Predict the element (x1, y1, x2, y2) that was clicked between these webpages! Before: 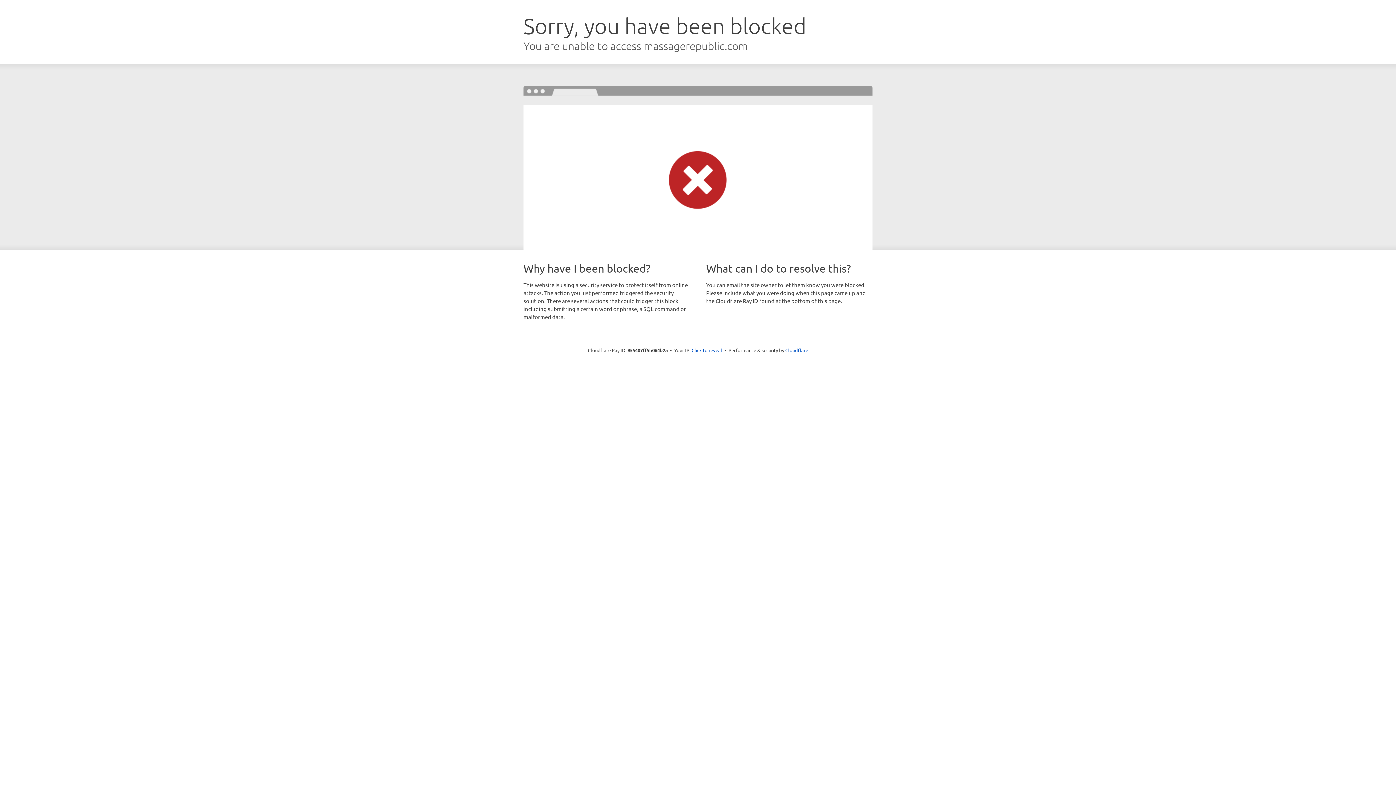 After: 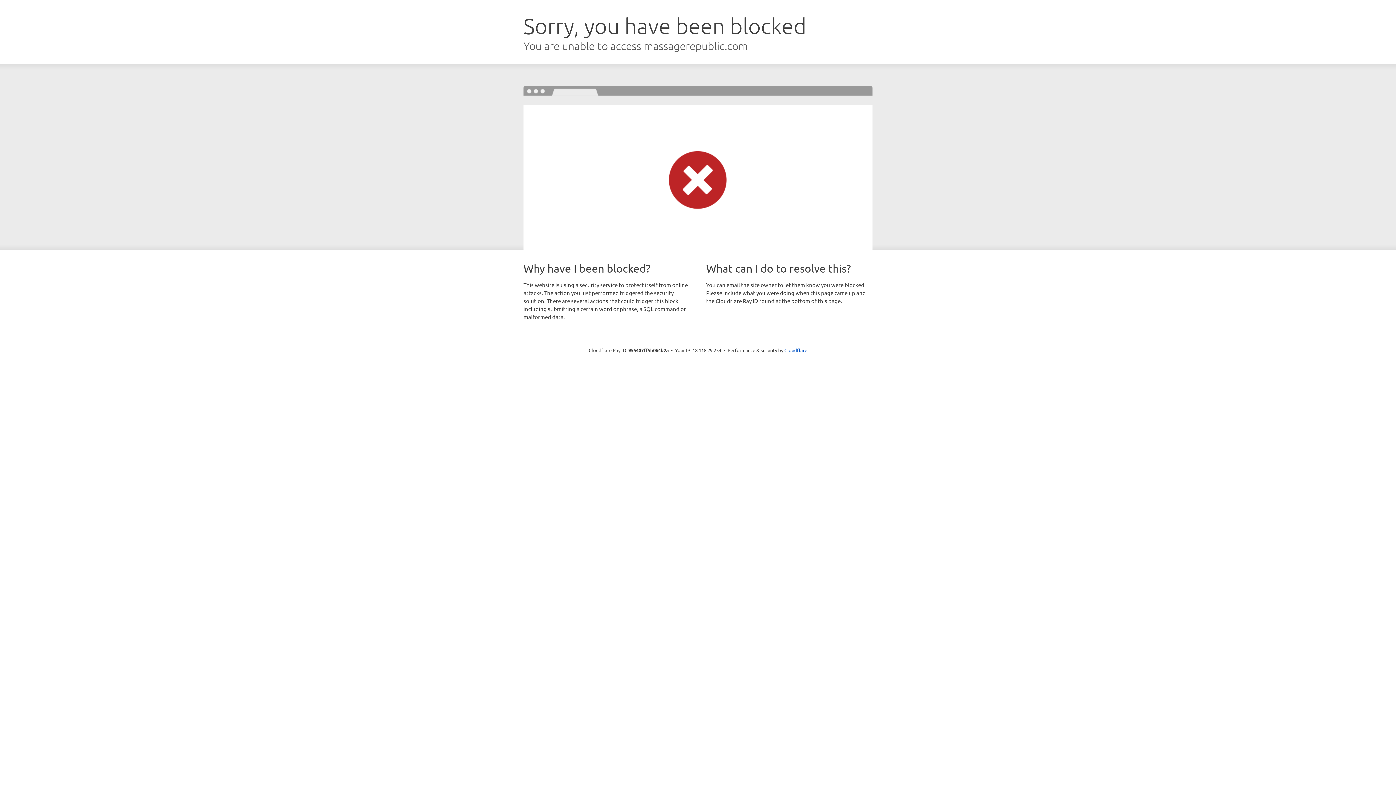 Action: bbox: (691, 346, 722, 353) label: Click to reveal